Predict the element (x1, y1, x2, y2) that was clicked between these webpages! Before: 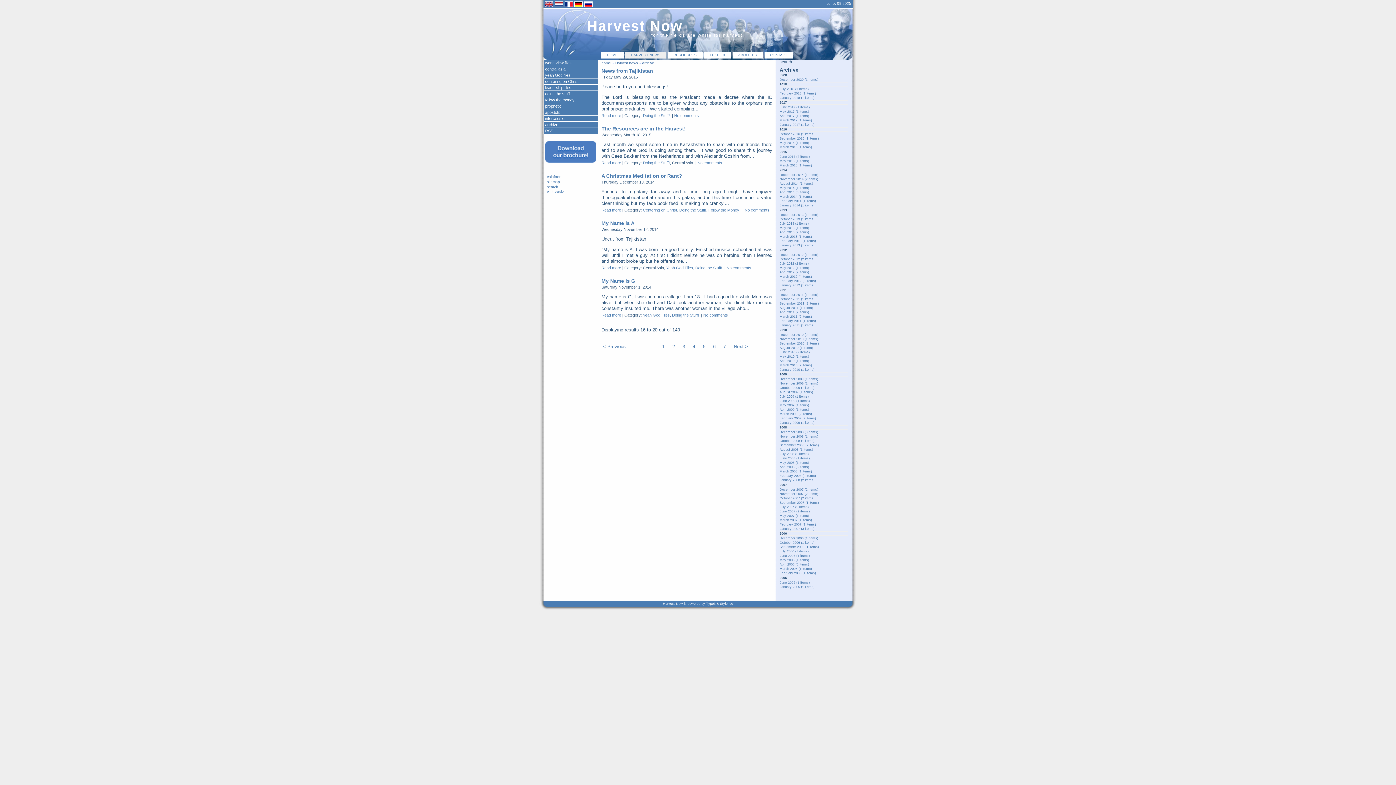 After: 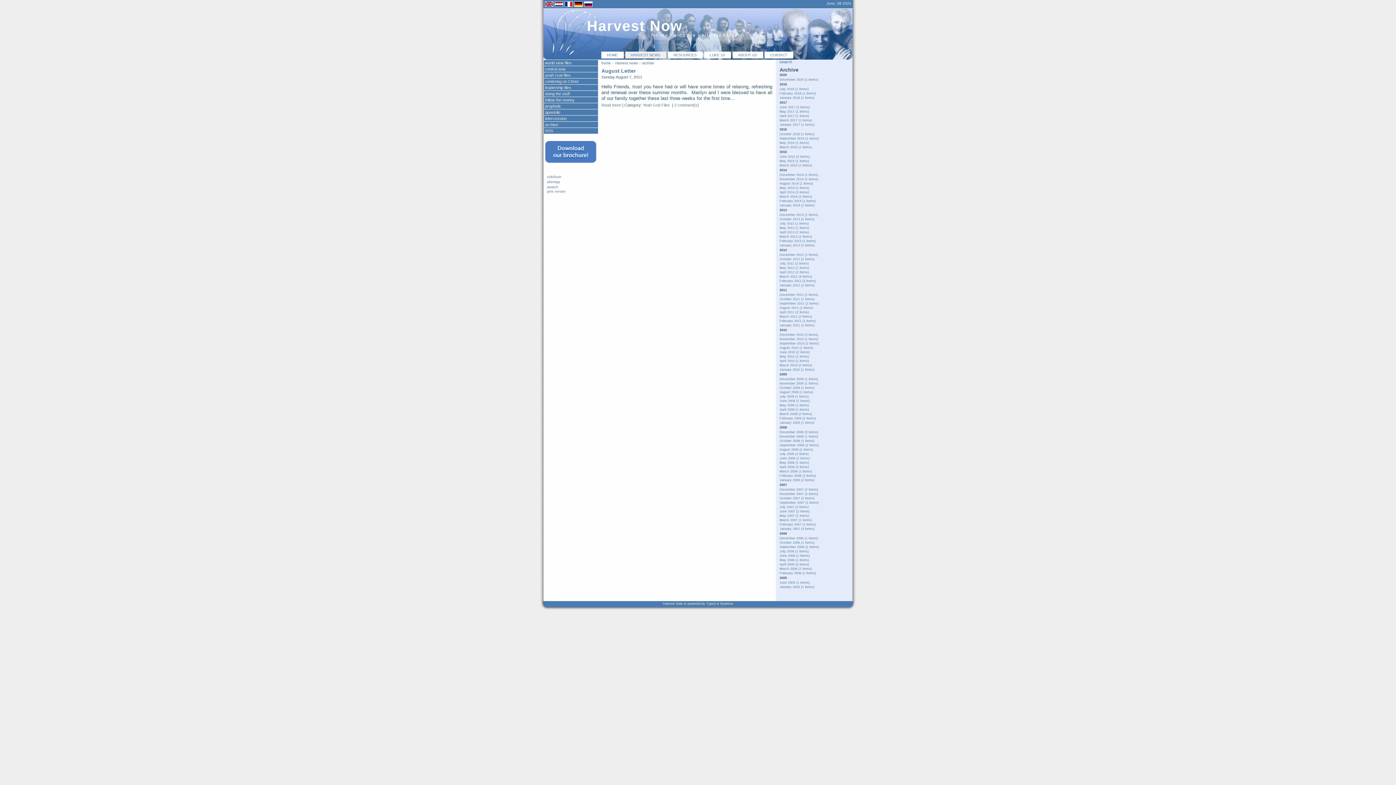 Action: label: August 2011 (1 items) bbox: (779, 306, 813, 309)